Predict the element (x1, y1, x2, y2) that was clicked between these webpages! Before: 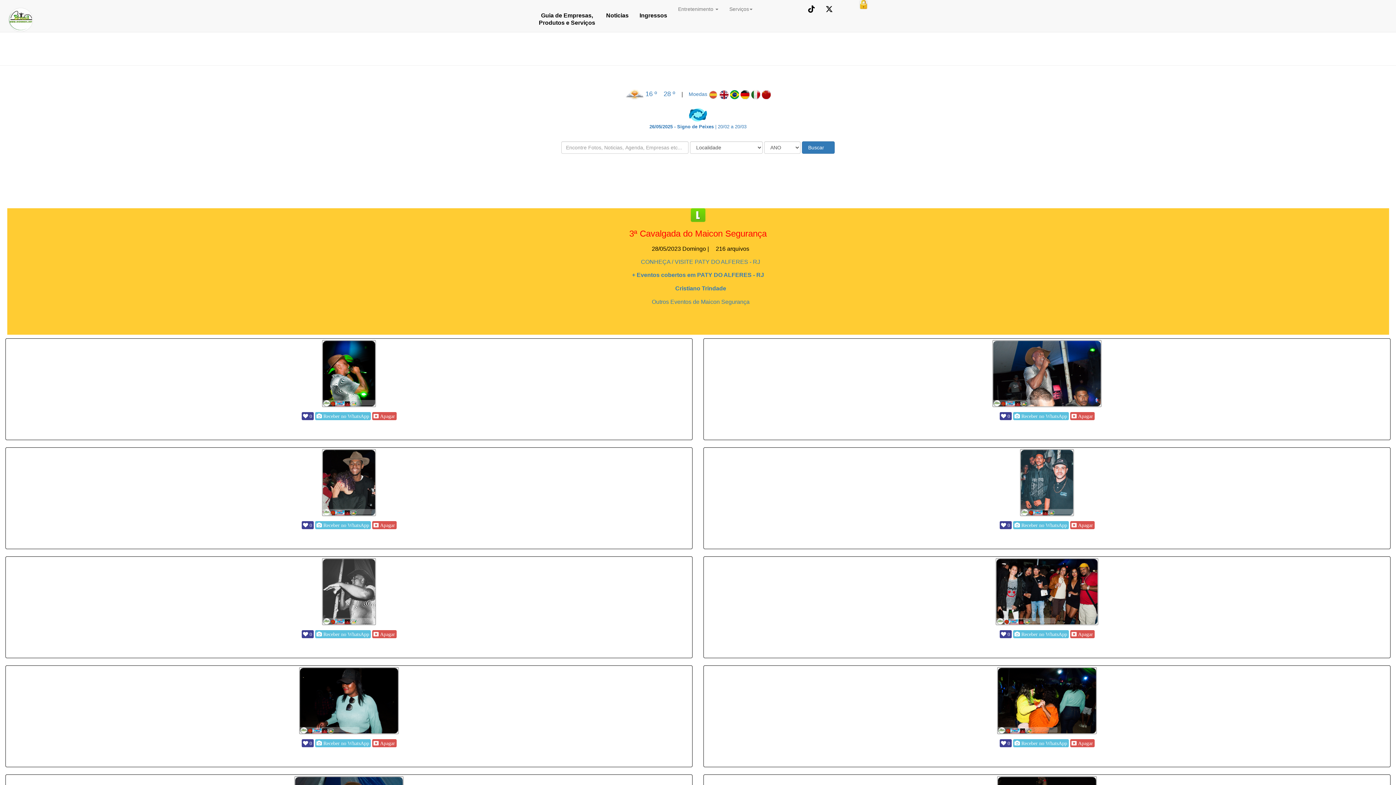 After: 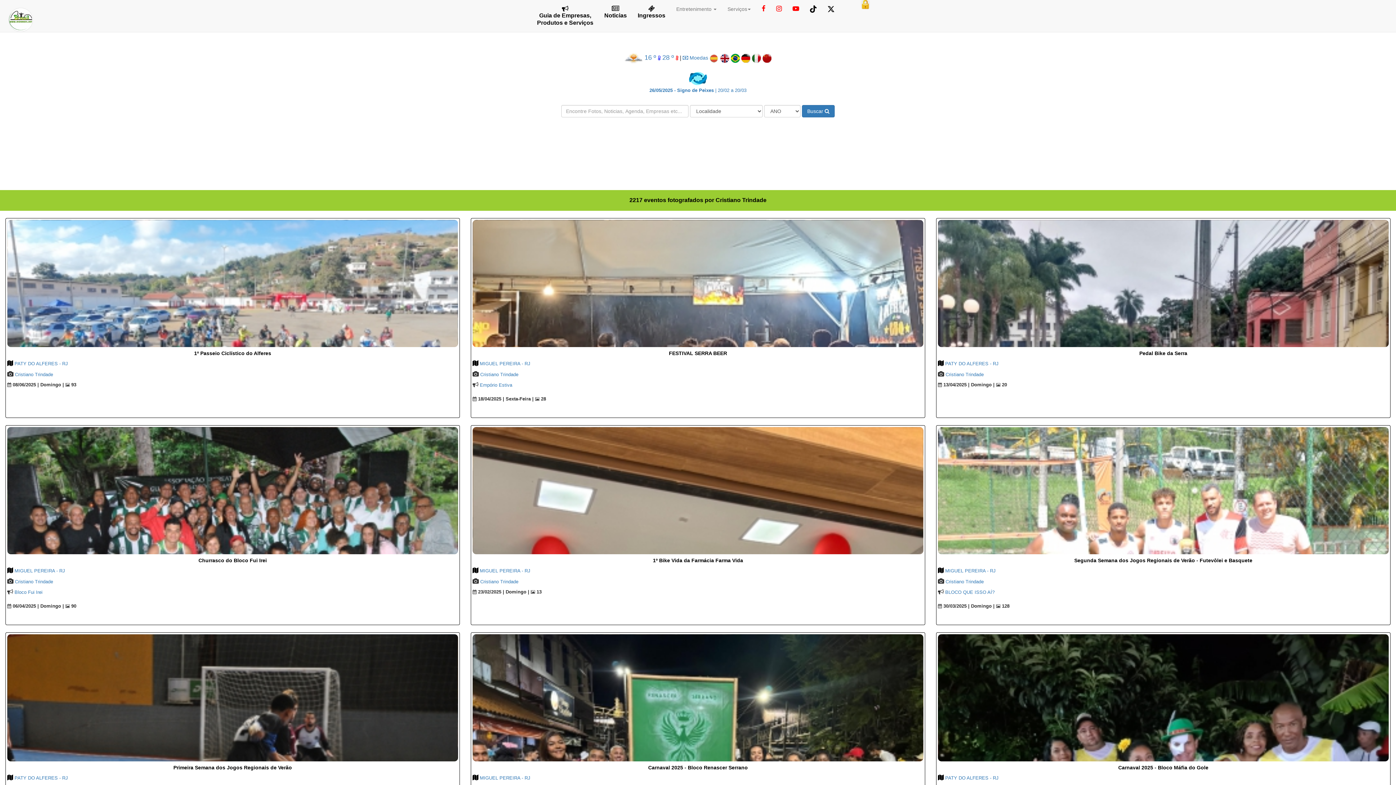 Action: label: Cristiano Trindade bbox: (676, 285, 727, 291)